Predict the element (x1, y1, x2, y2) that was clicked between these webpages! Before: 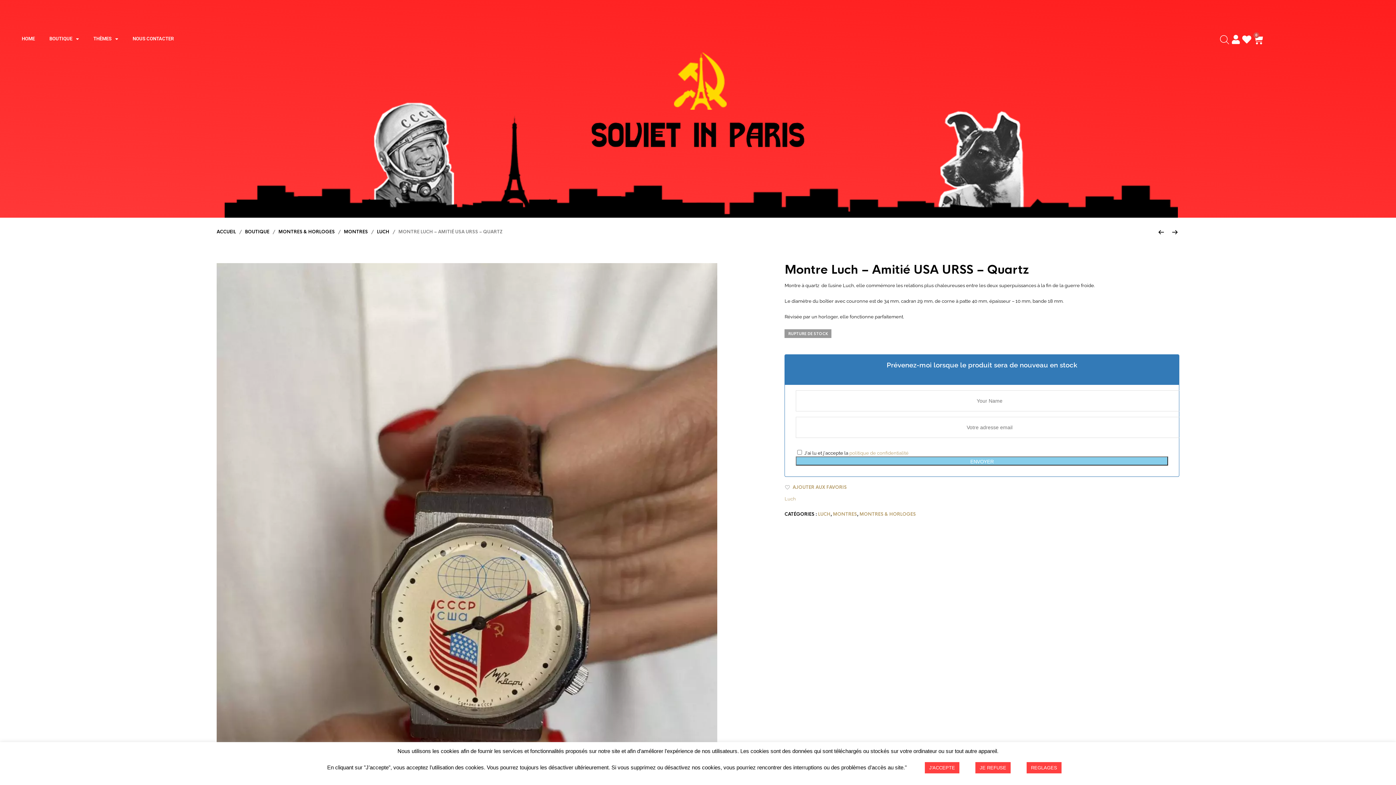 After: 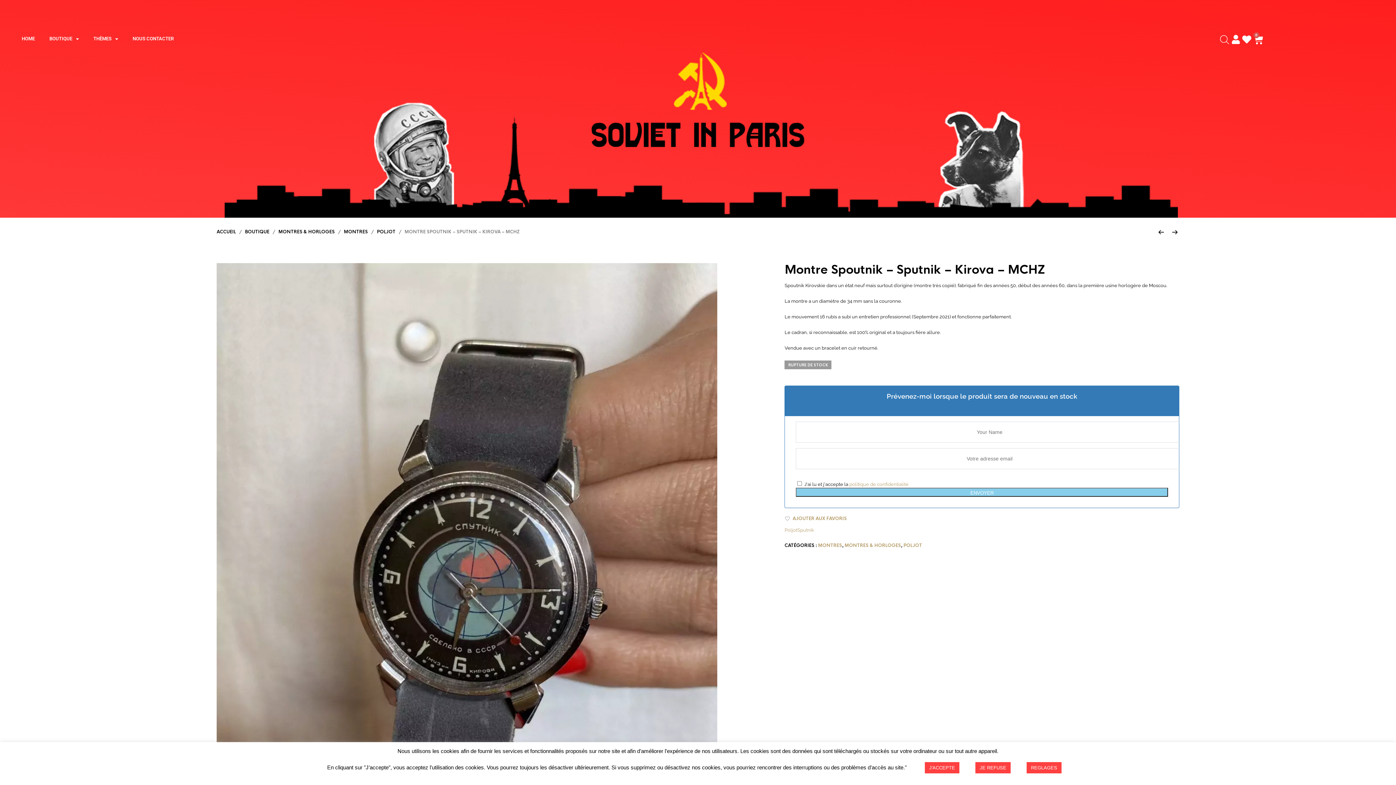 Action: bbox: (1170, 228, 1179, 236)